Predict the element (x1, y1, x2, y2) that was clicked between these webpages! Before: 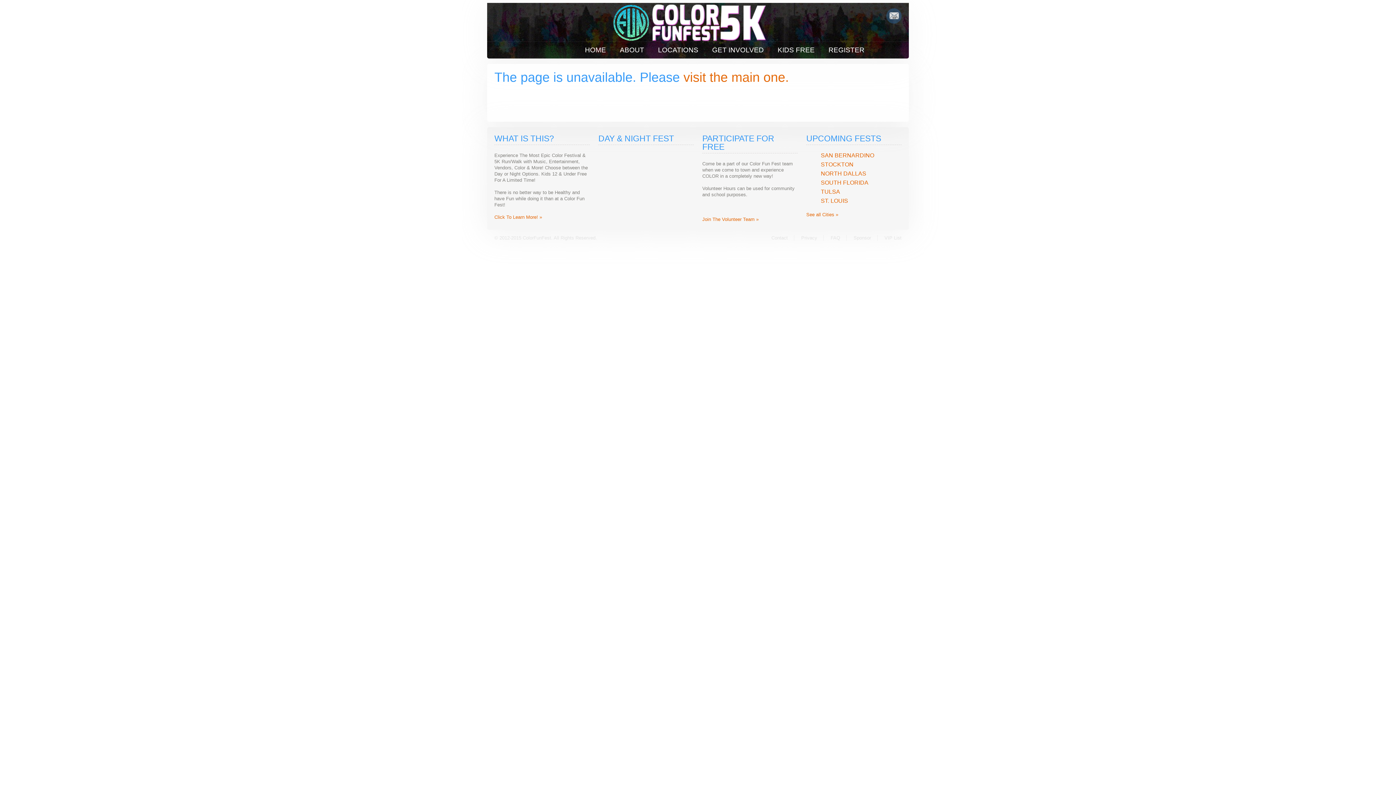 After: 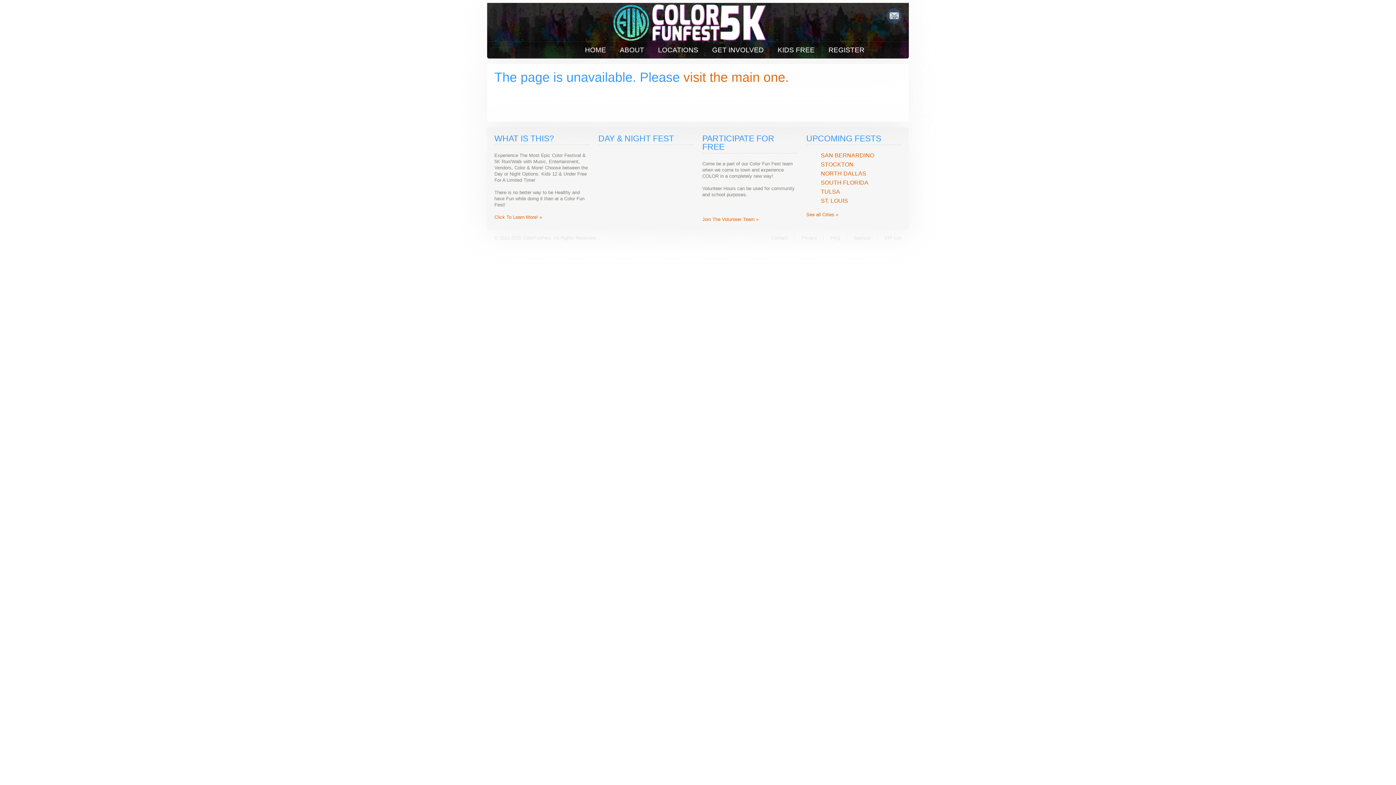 Action: label: ST. LOUIS bbox: (821, 197, 848, 203)